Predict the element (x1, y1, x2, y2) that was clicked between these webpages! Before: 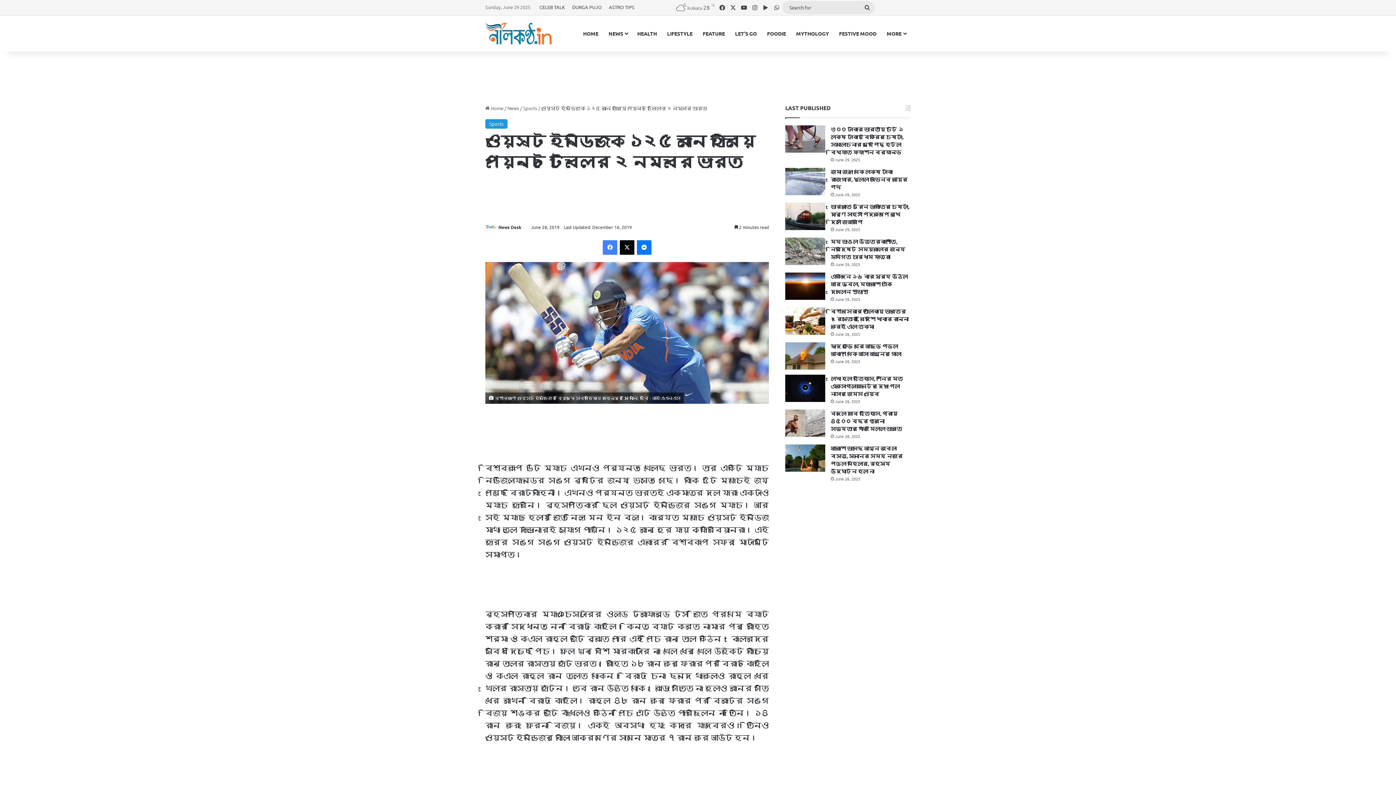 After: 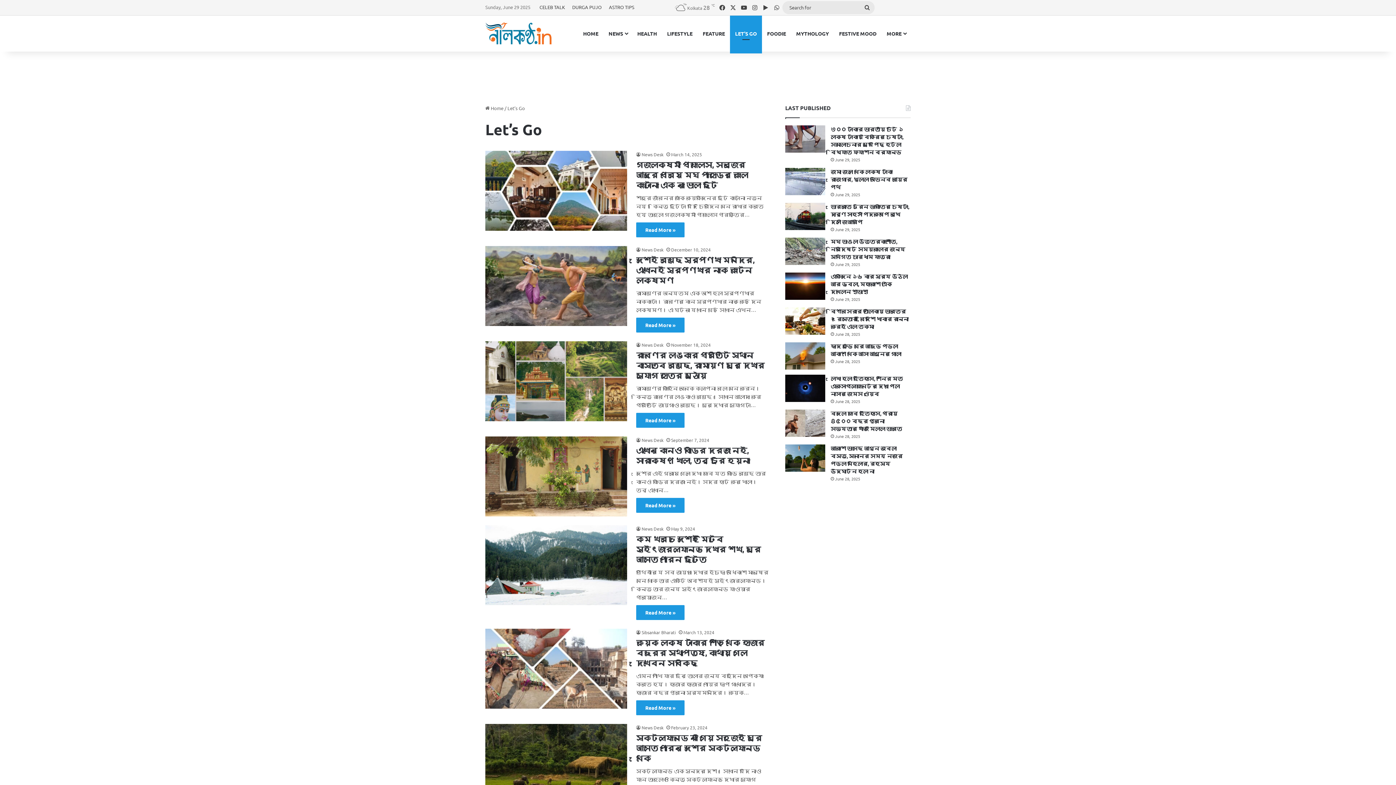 Action: label: LET’S GO bbox: (730, 15, 762, 51)